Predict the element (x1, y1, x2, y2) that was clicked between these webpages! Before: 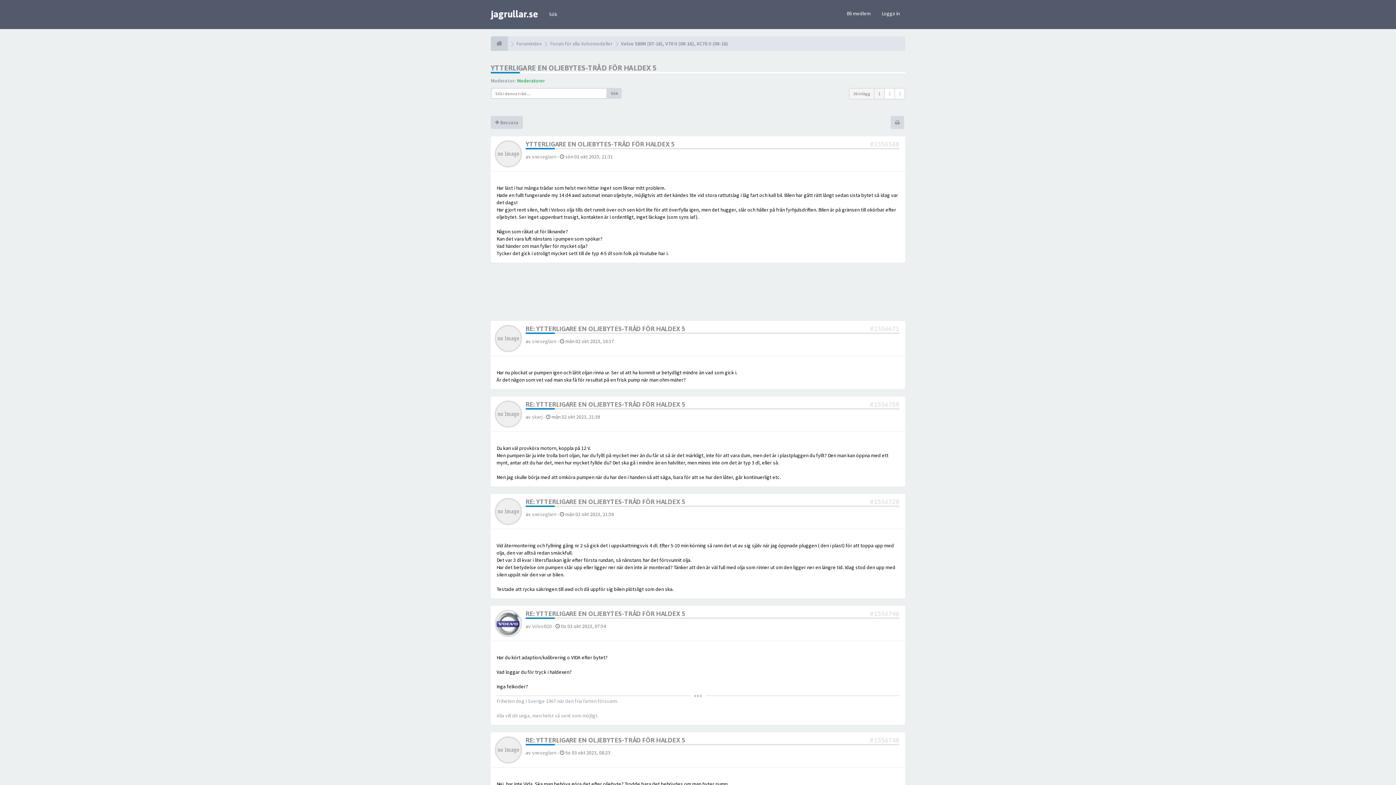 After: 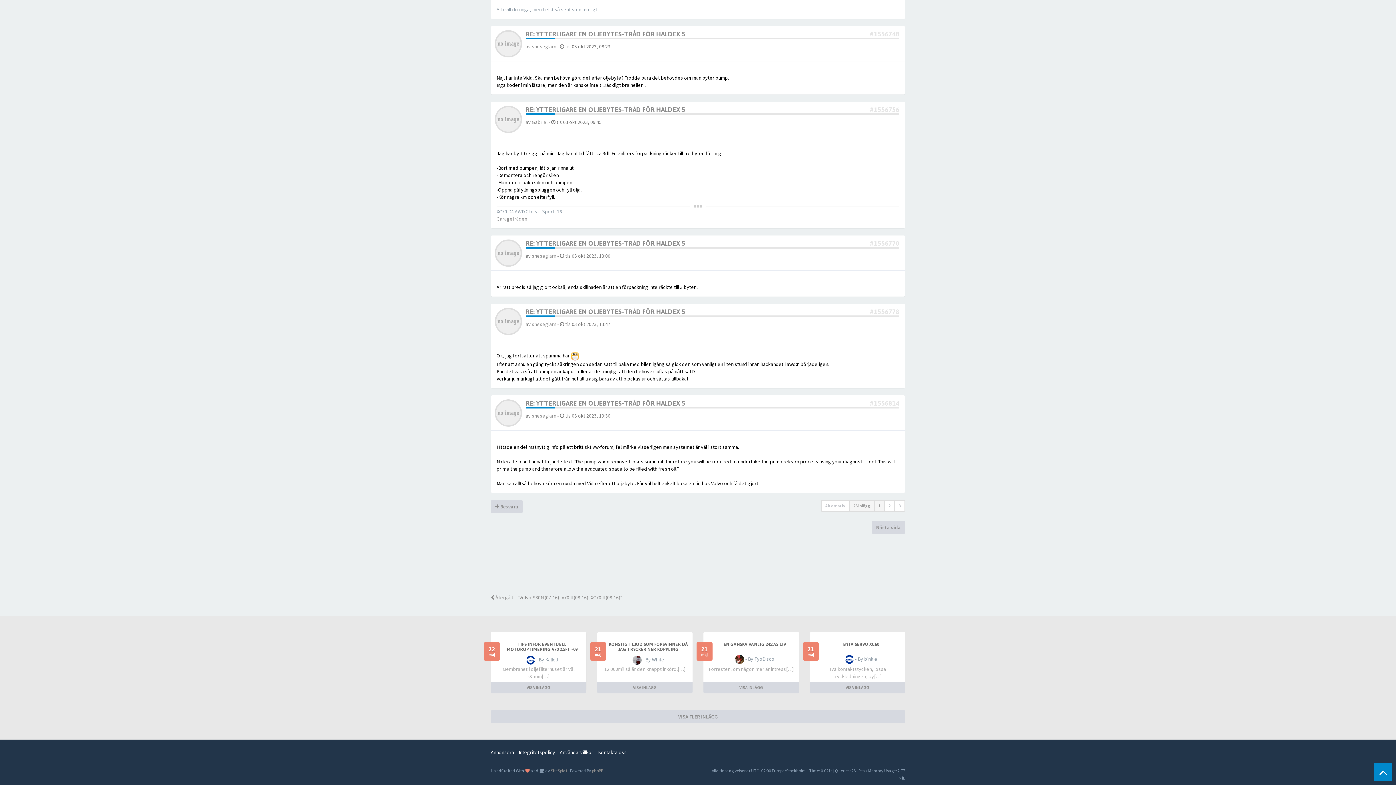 Action: label: #1556748 bbox: (870, 736, 899, 744)